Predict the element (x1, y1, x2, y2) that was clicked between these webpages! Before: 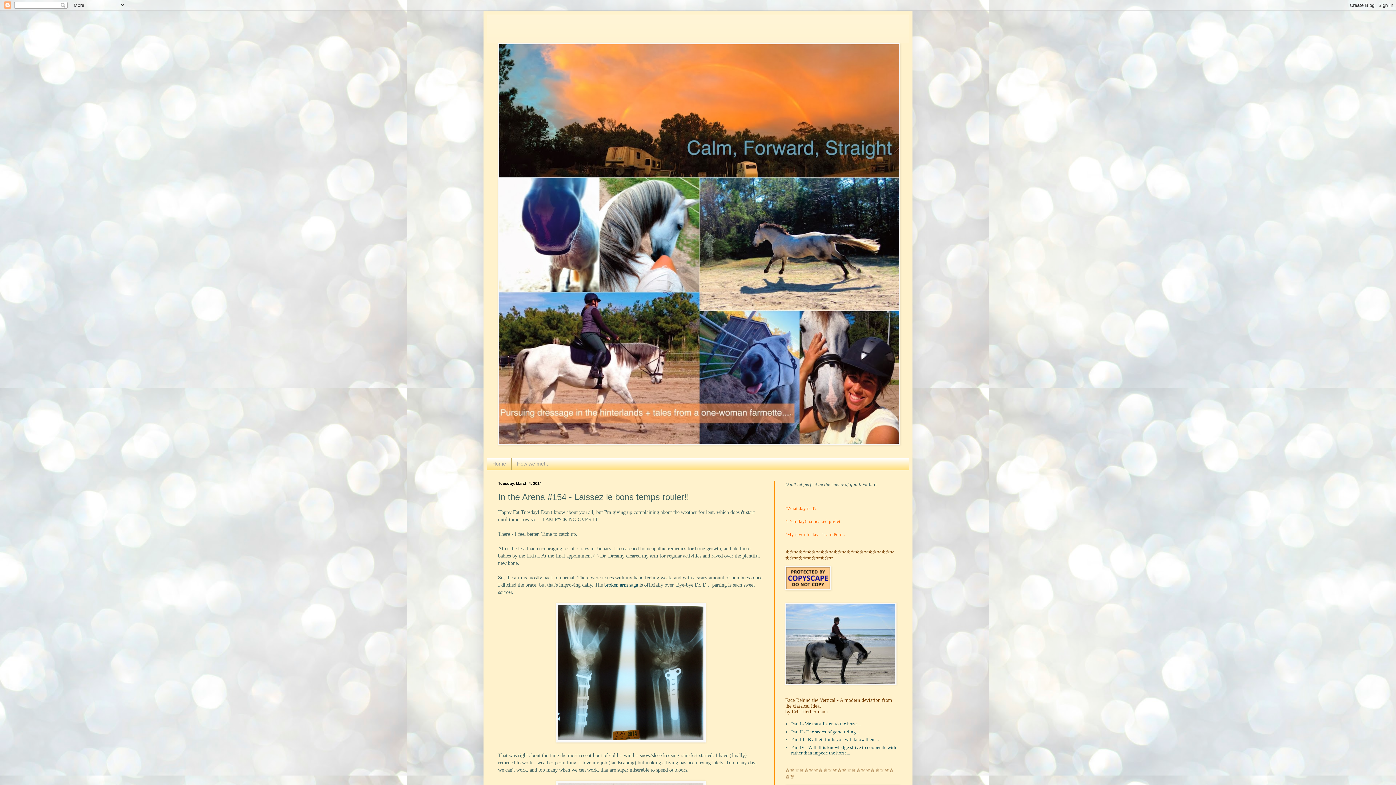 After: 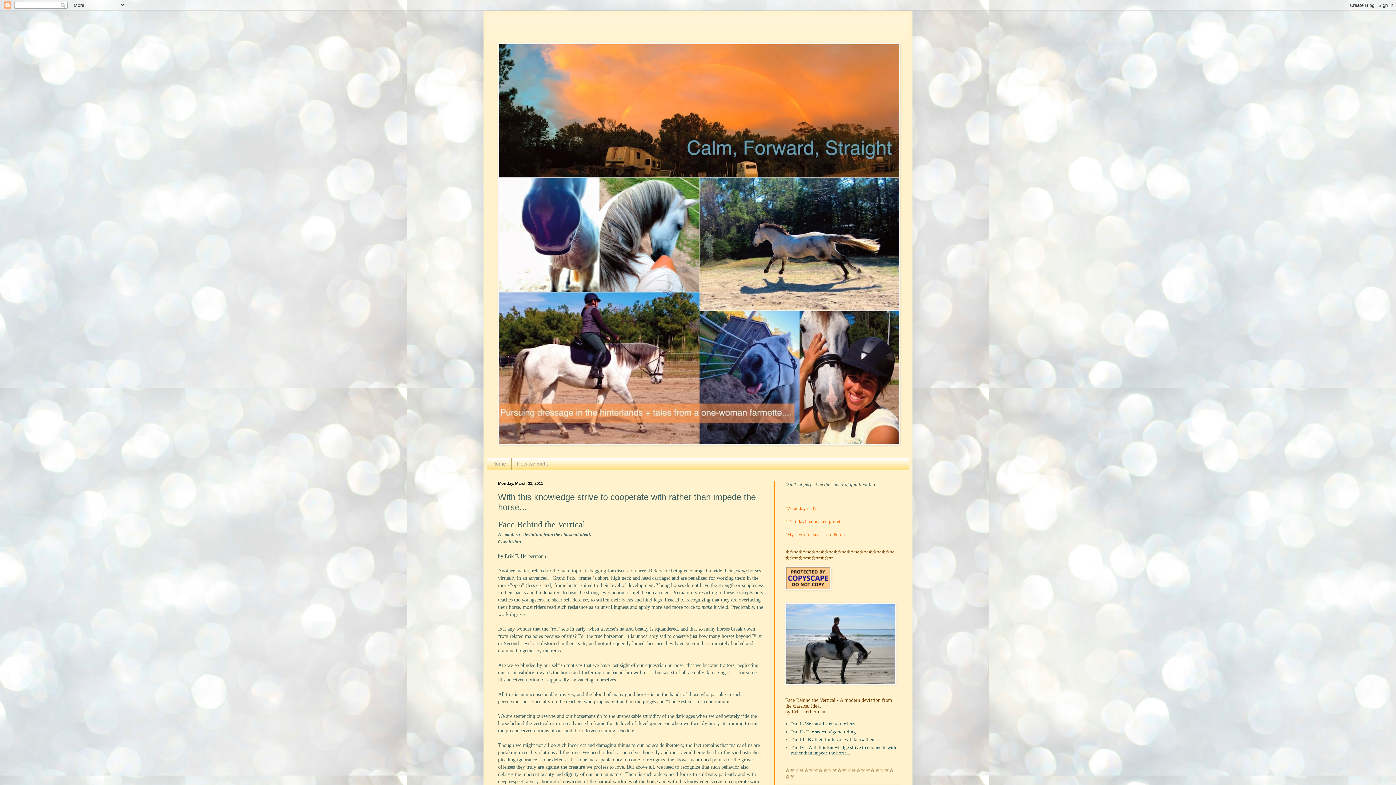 Action: label: Part IV - With this knowledge strive to cooperate with rather than impede the horse... bbox: (791, 744, 896, 755)